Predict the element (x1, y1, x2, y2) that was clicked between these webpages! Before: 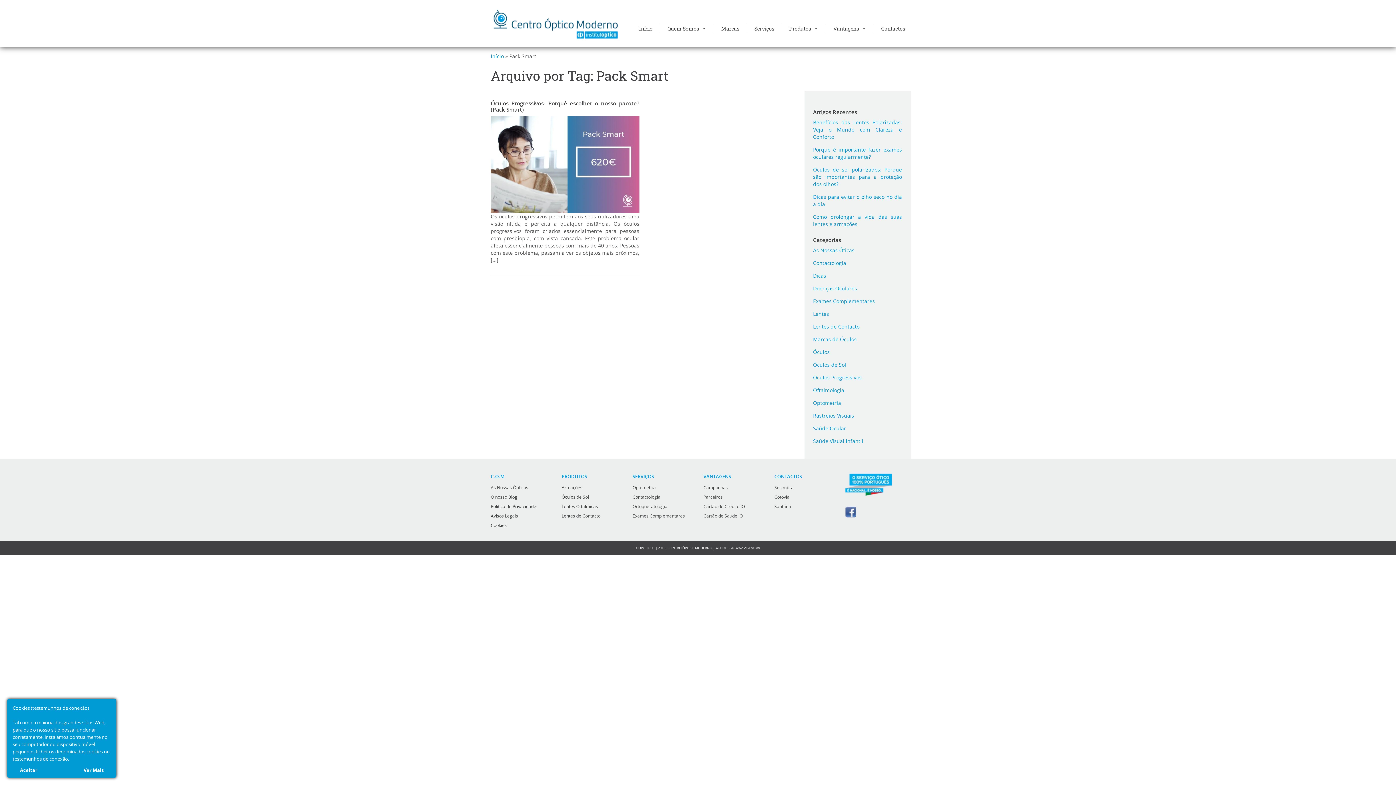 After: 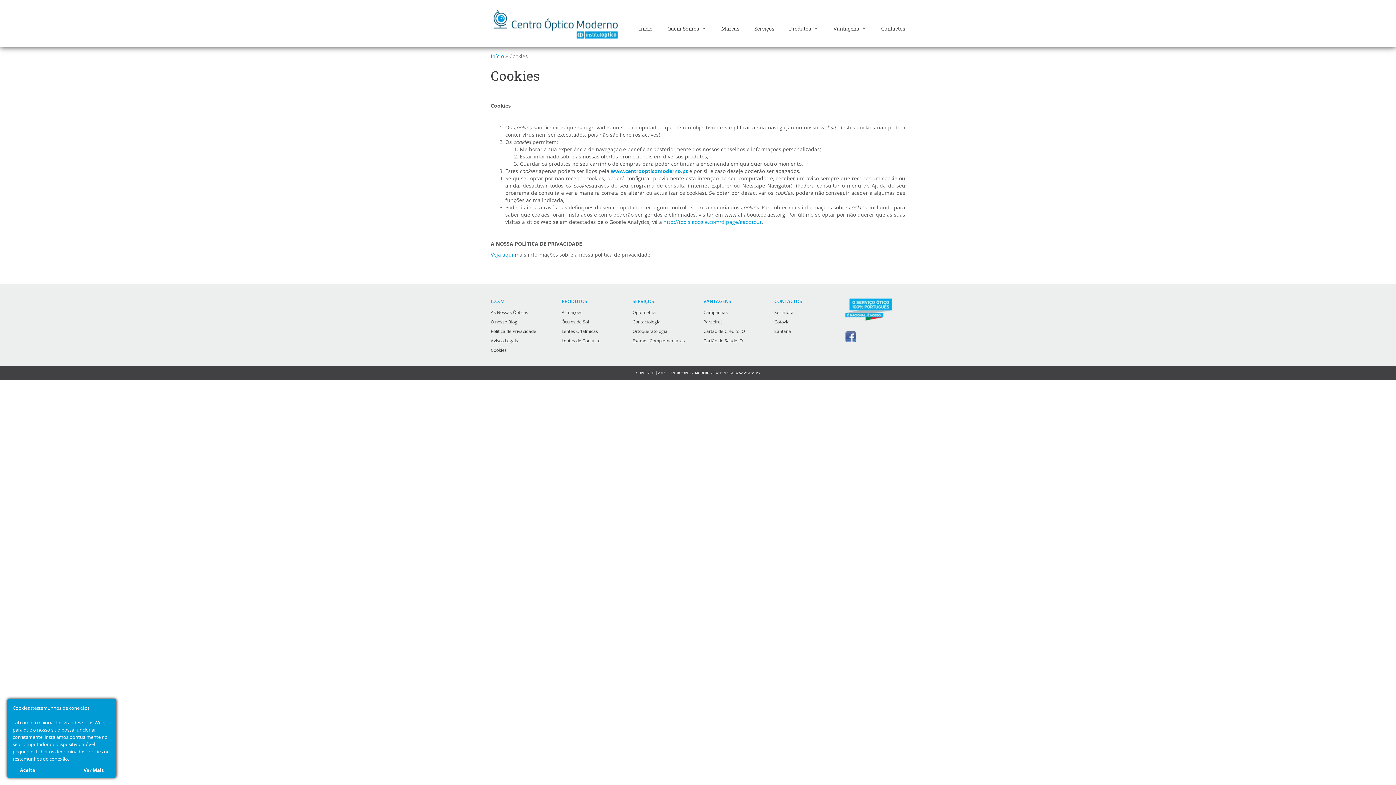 Action: bbox: (490, 522, 506, 528) label: Cookies